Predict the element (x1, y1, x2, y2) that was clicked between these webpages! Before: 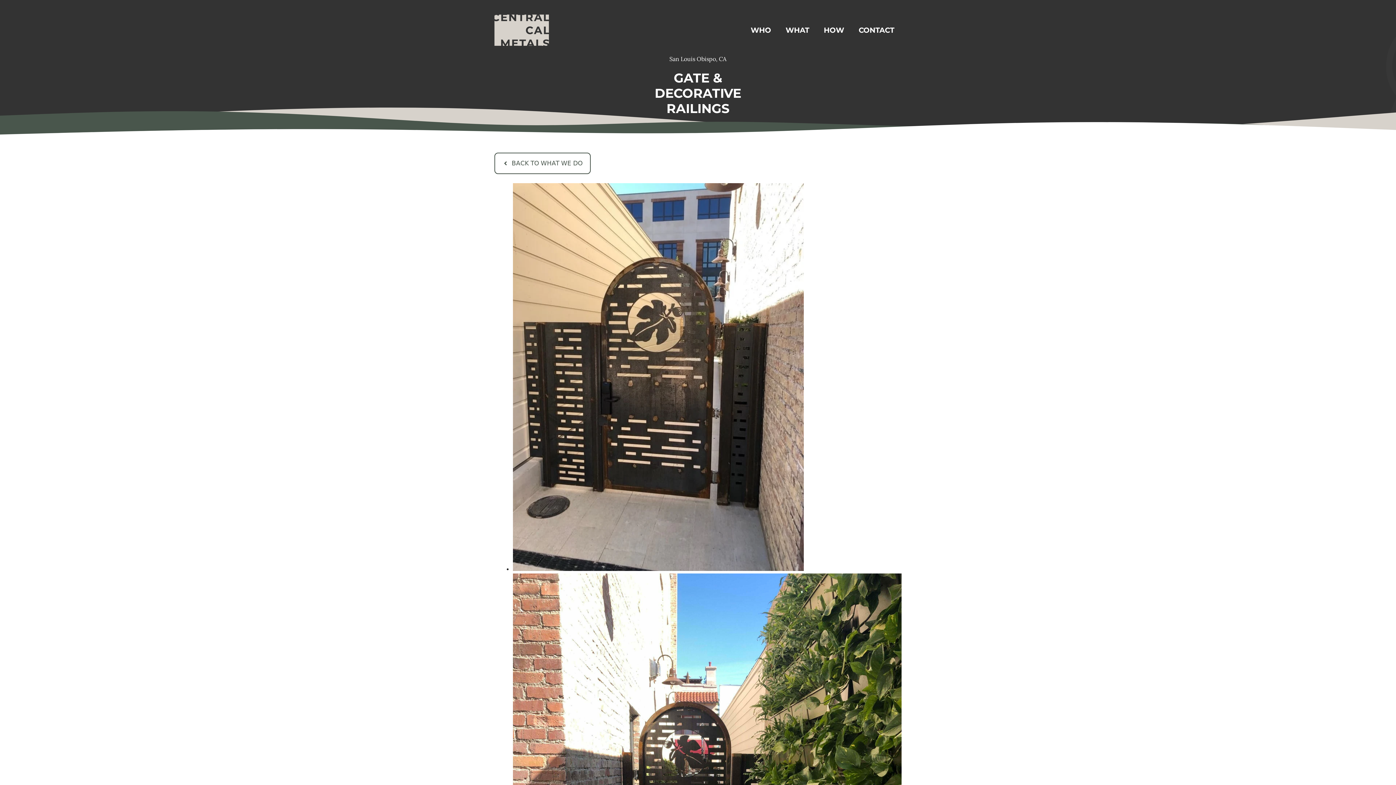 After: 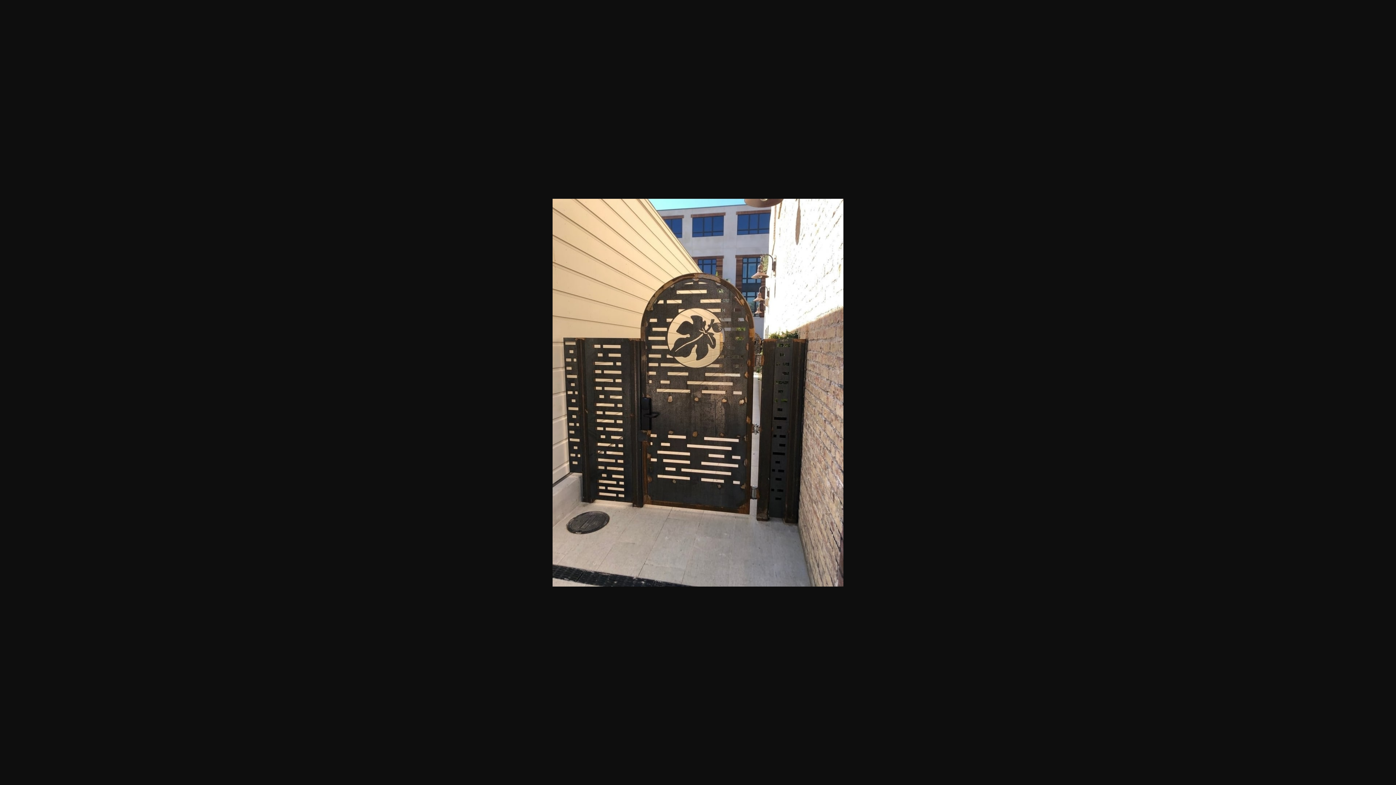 Action: bbox: (513, 565, 804, 572)